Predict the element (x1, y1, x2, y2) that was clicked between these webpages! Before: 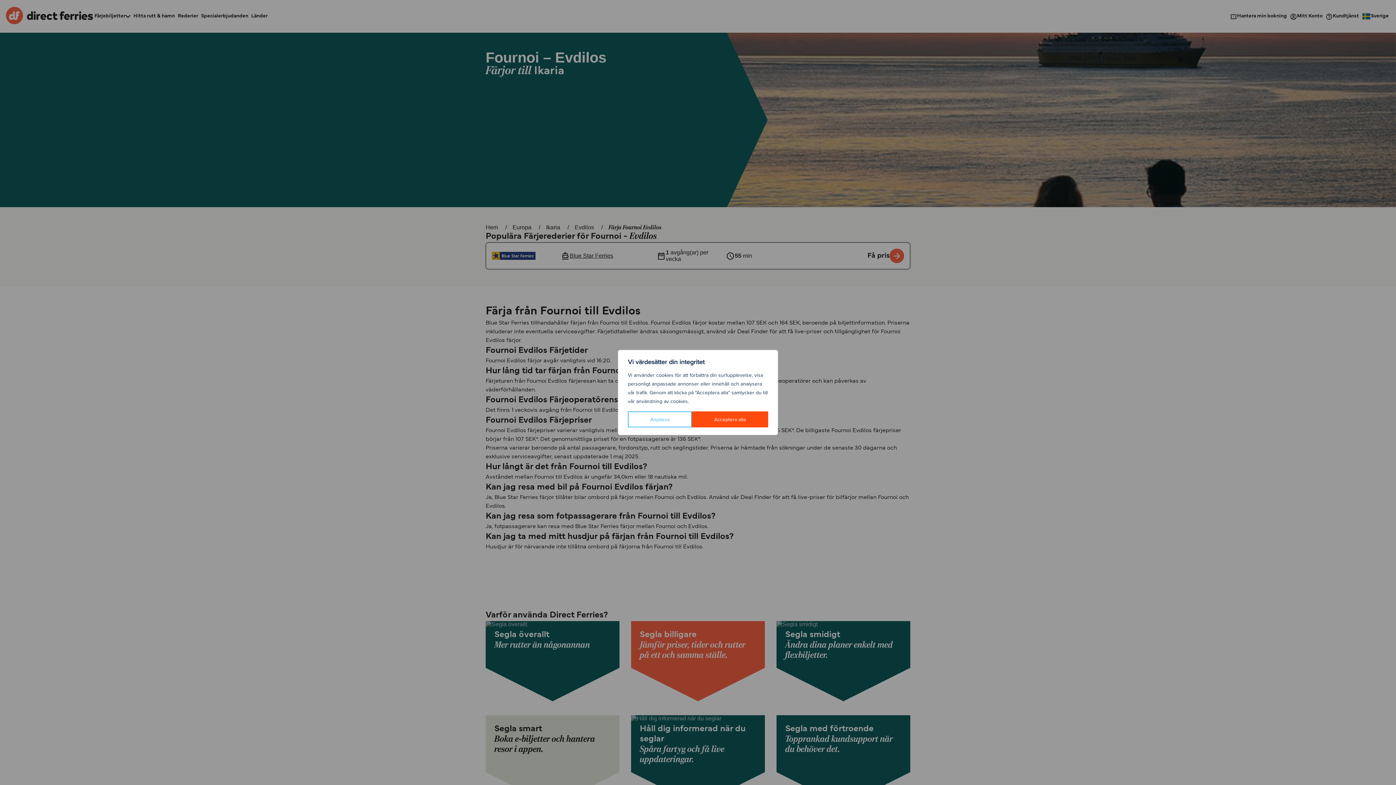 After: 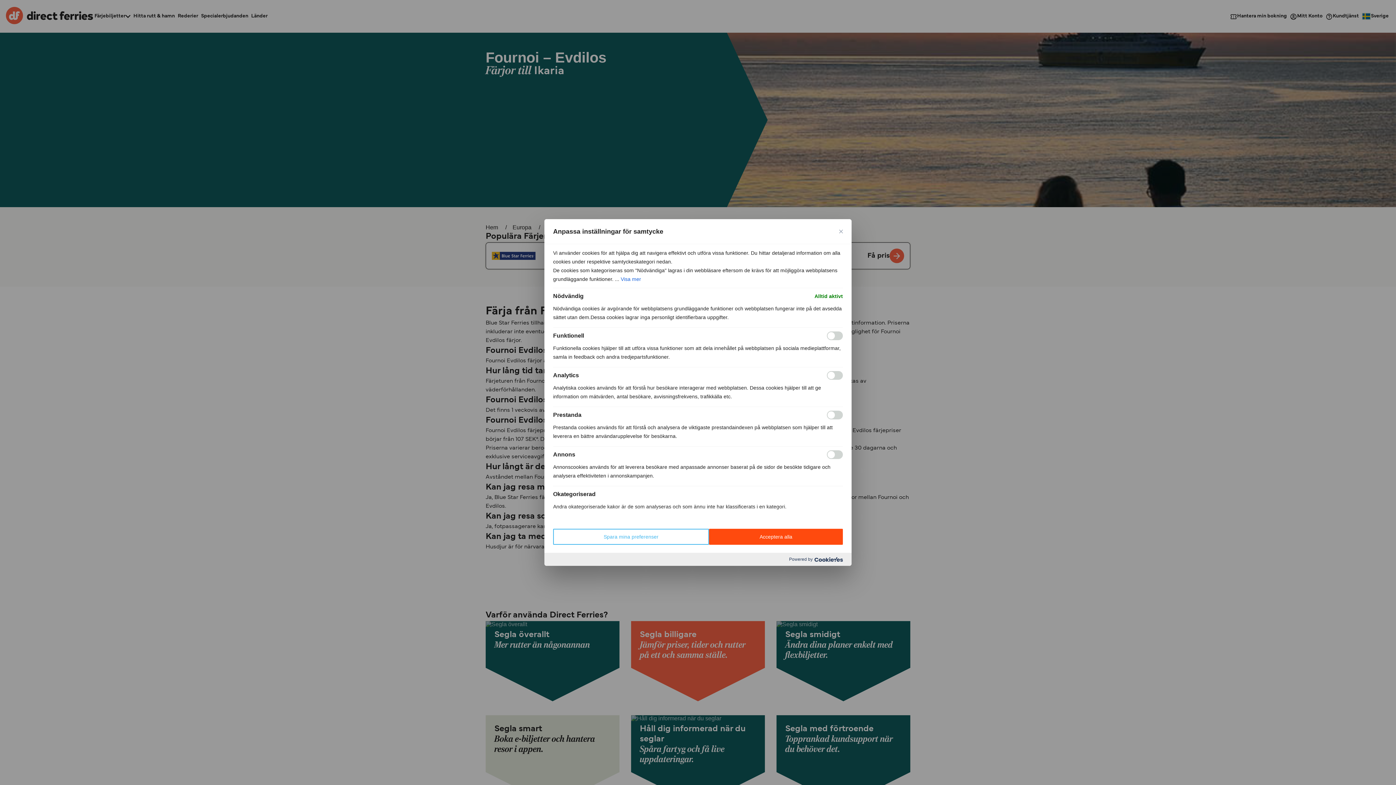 Action: label: Anpassa bbox: (628, 411, 692, 427)